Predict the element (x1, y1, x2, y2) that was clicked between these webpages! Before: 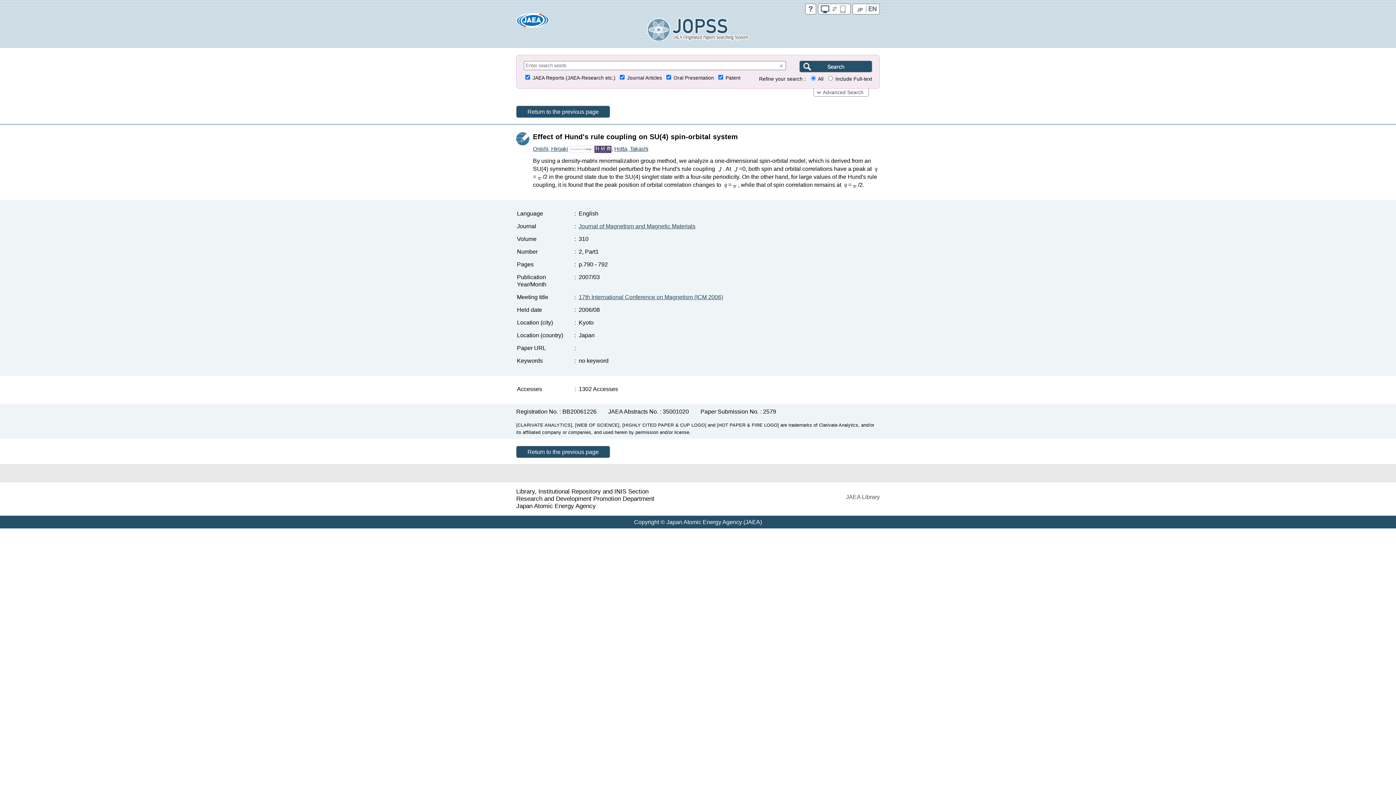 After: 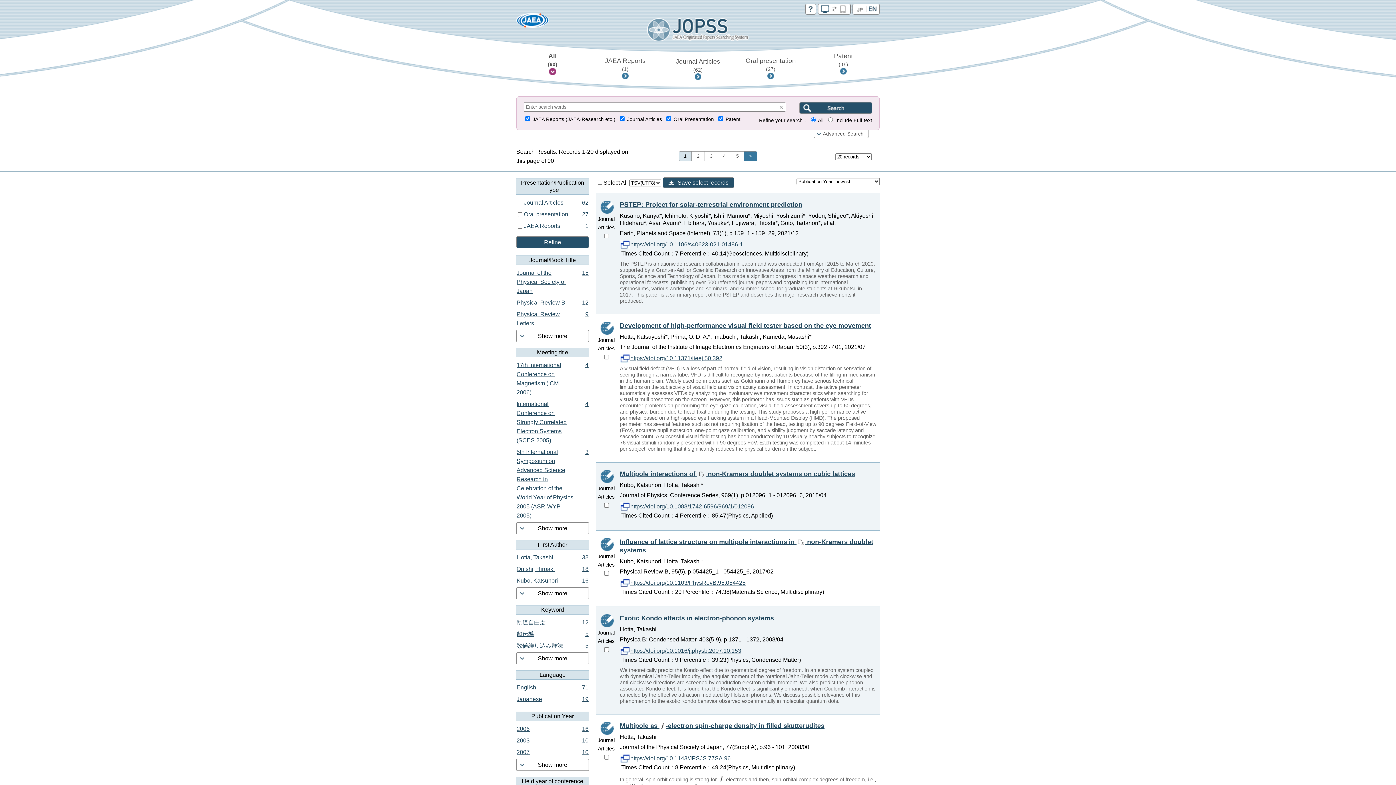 Action: label: Hotta, Takashi bbox: (614, 145, 648, 151)